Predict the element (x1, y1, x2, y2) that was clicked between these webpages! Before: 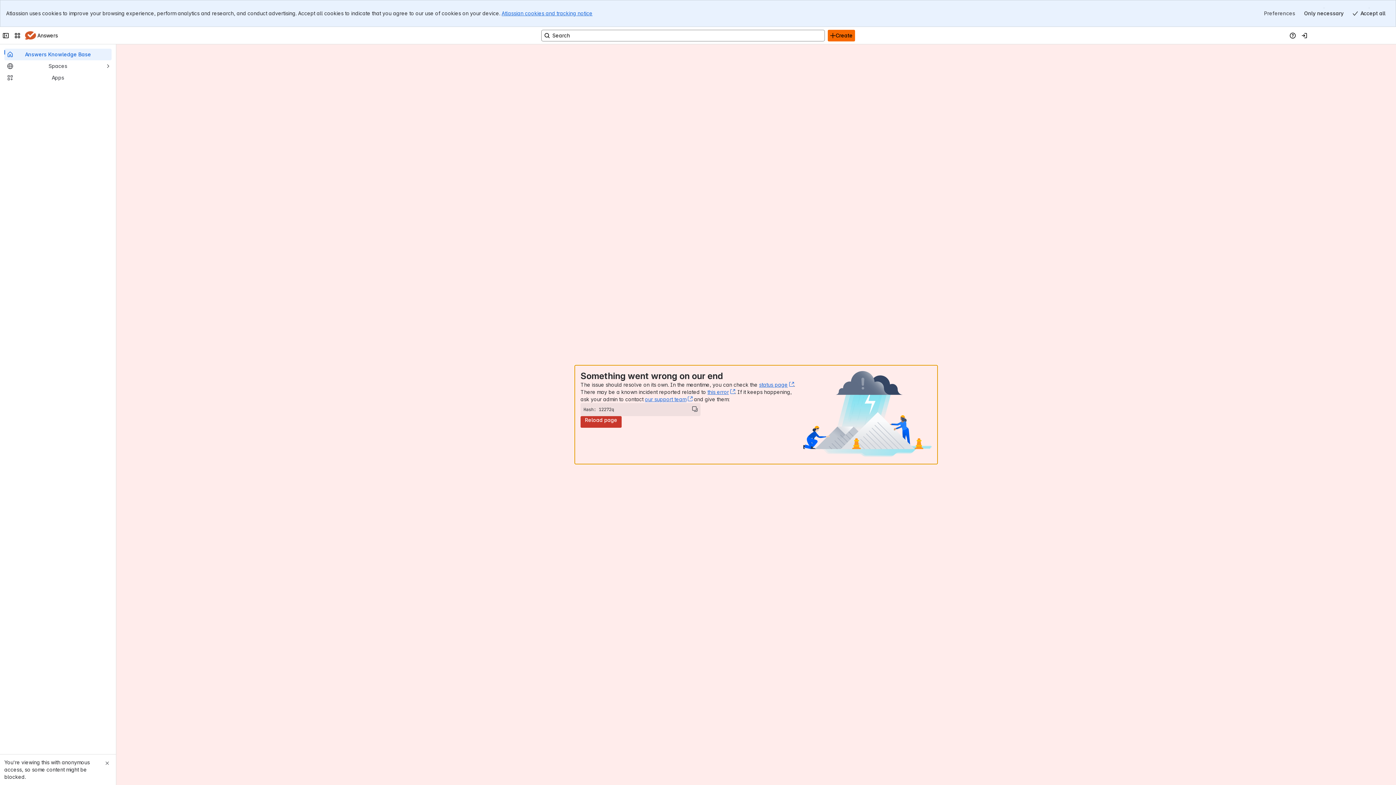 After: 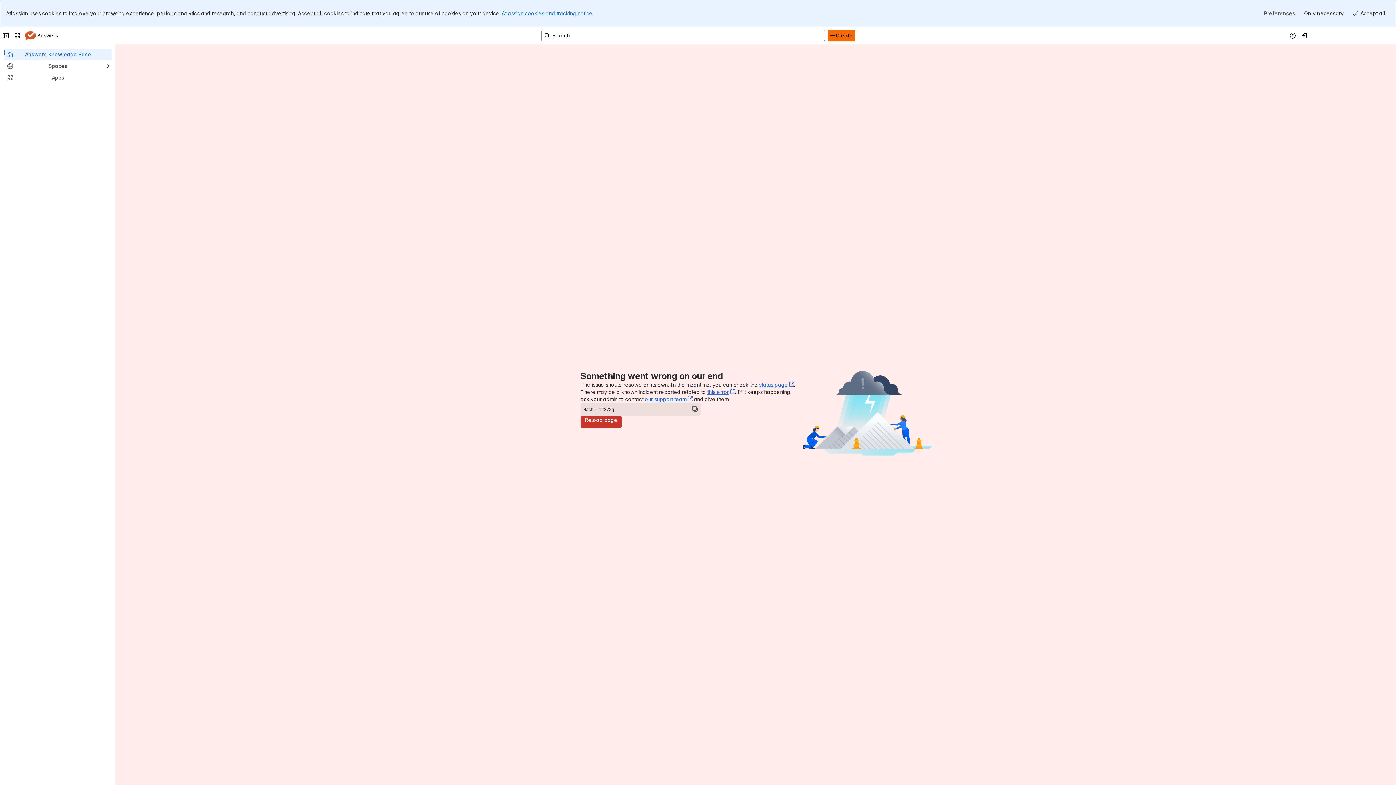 Action: label: Close bbox: (102, 759, 111, 768)